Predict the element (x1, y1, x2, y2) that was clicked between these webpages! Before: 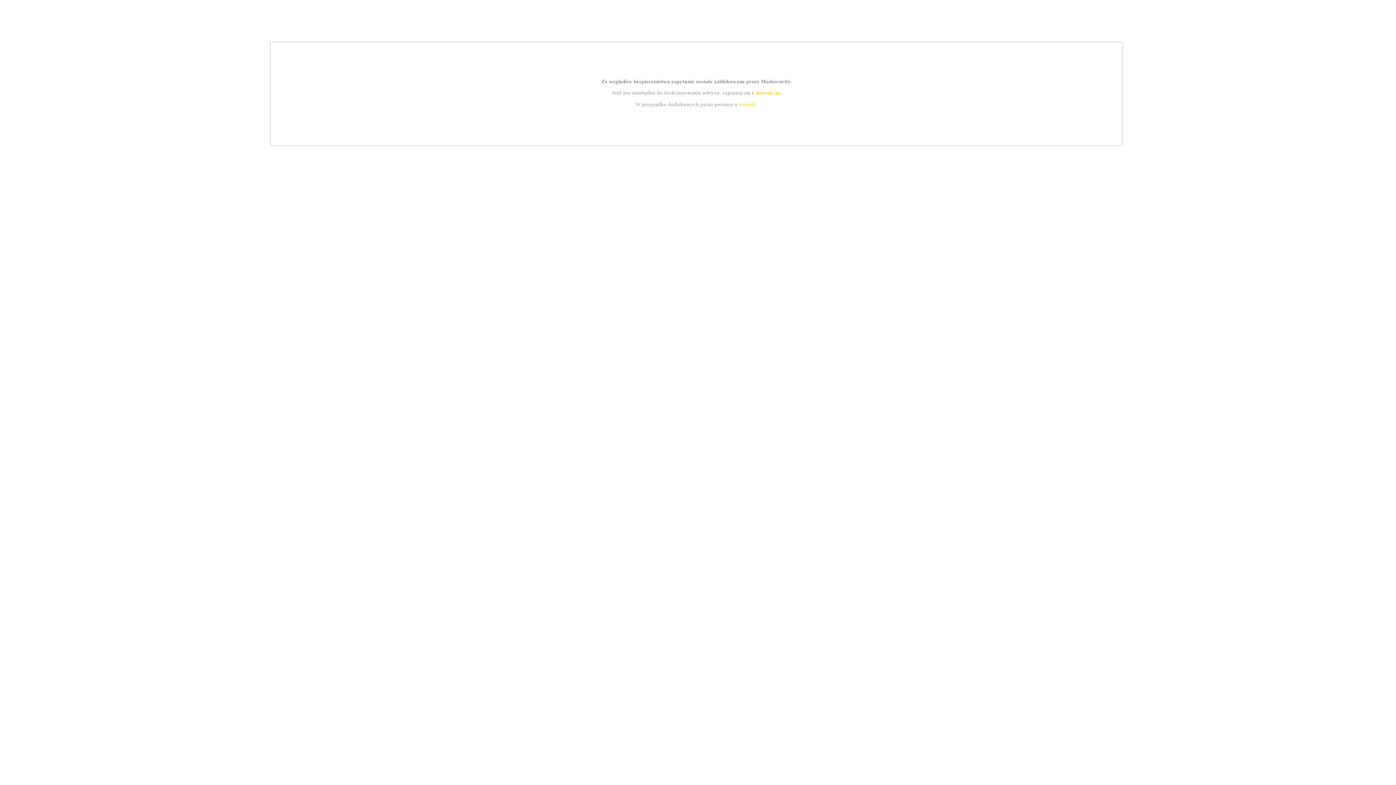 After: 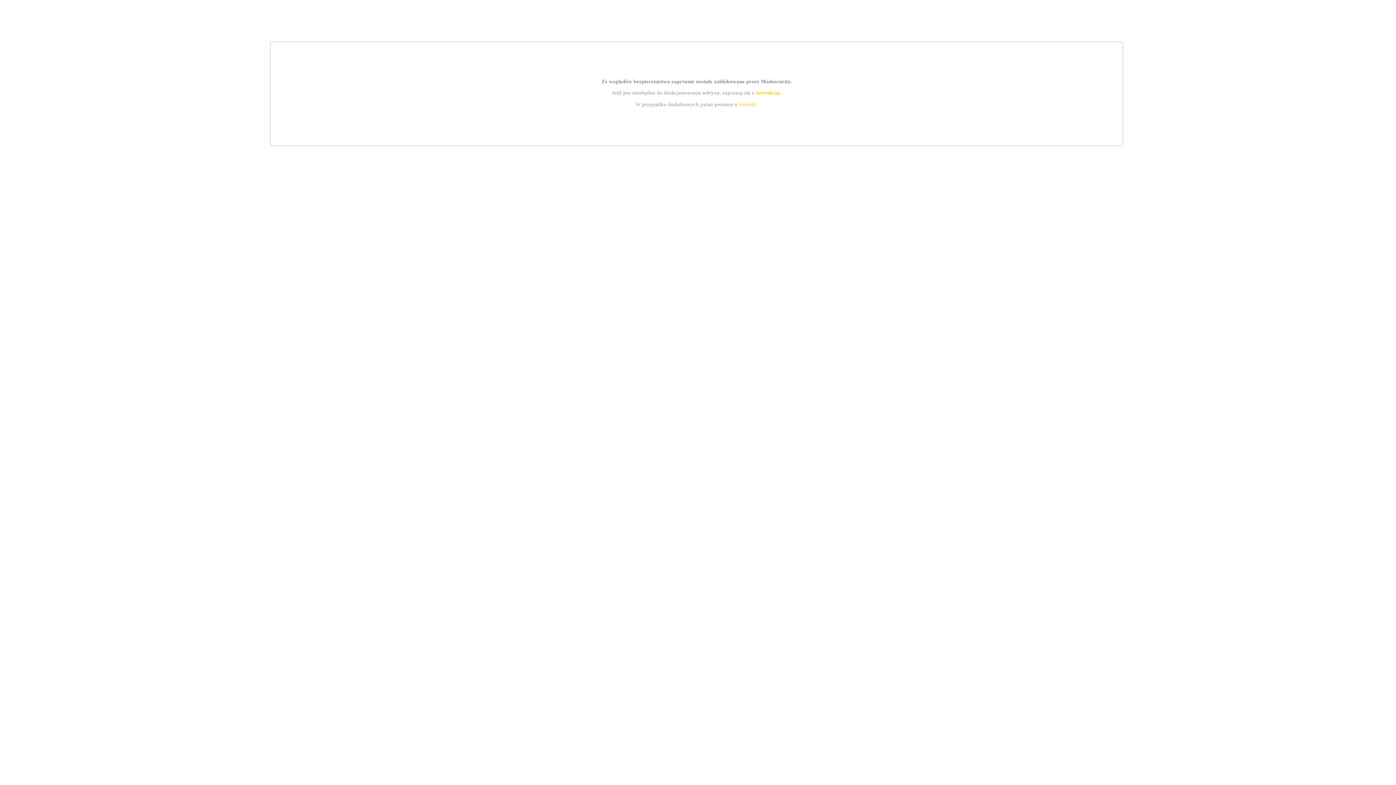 Action: label: instrukcją bbox: (755, 89, 779, 95)